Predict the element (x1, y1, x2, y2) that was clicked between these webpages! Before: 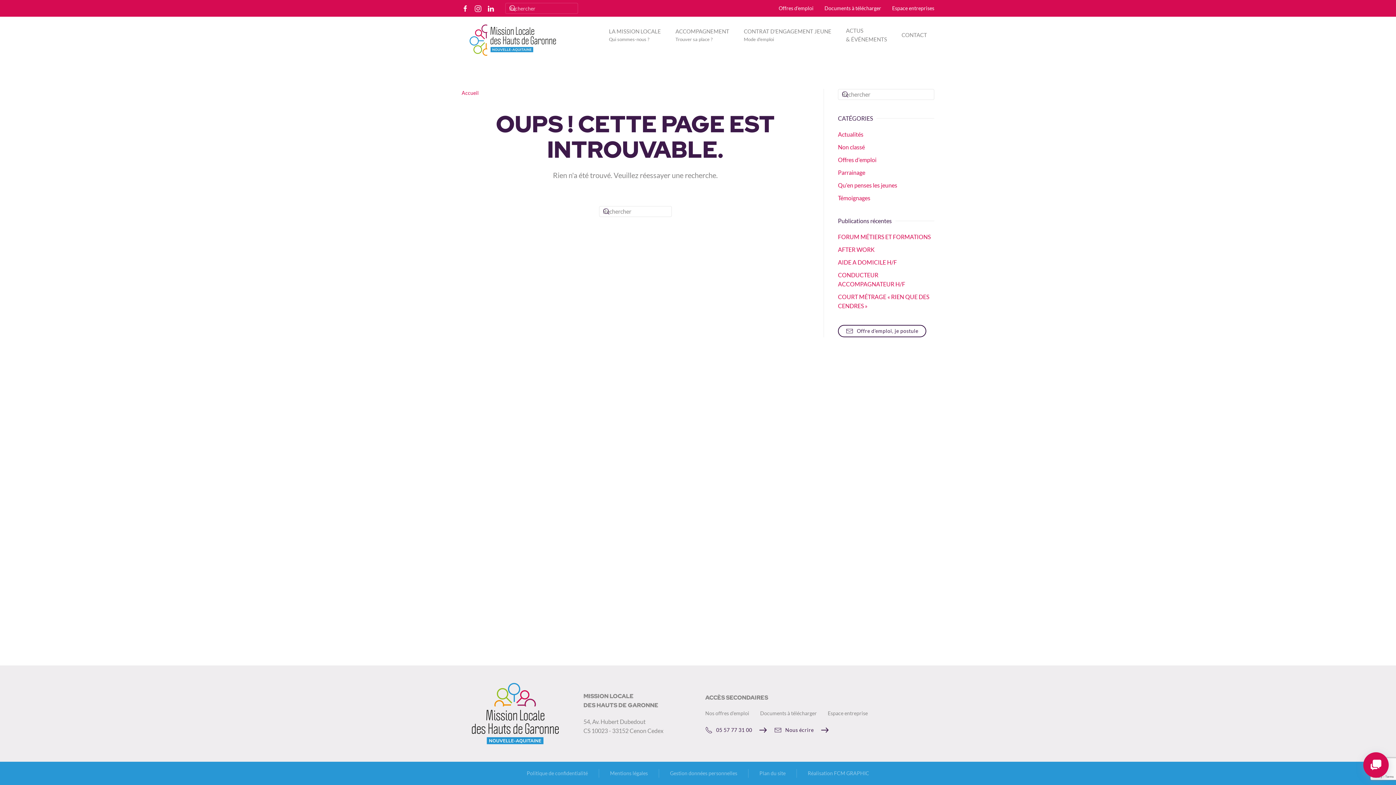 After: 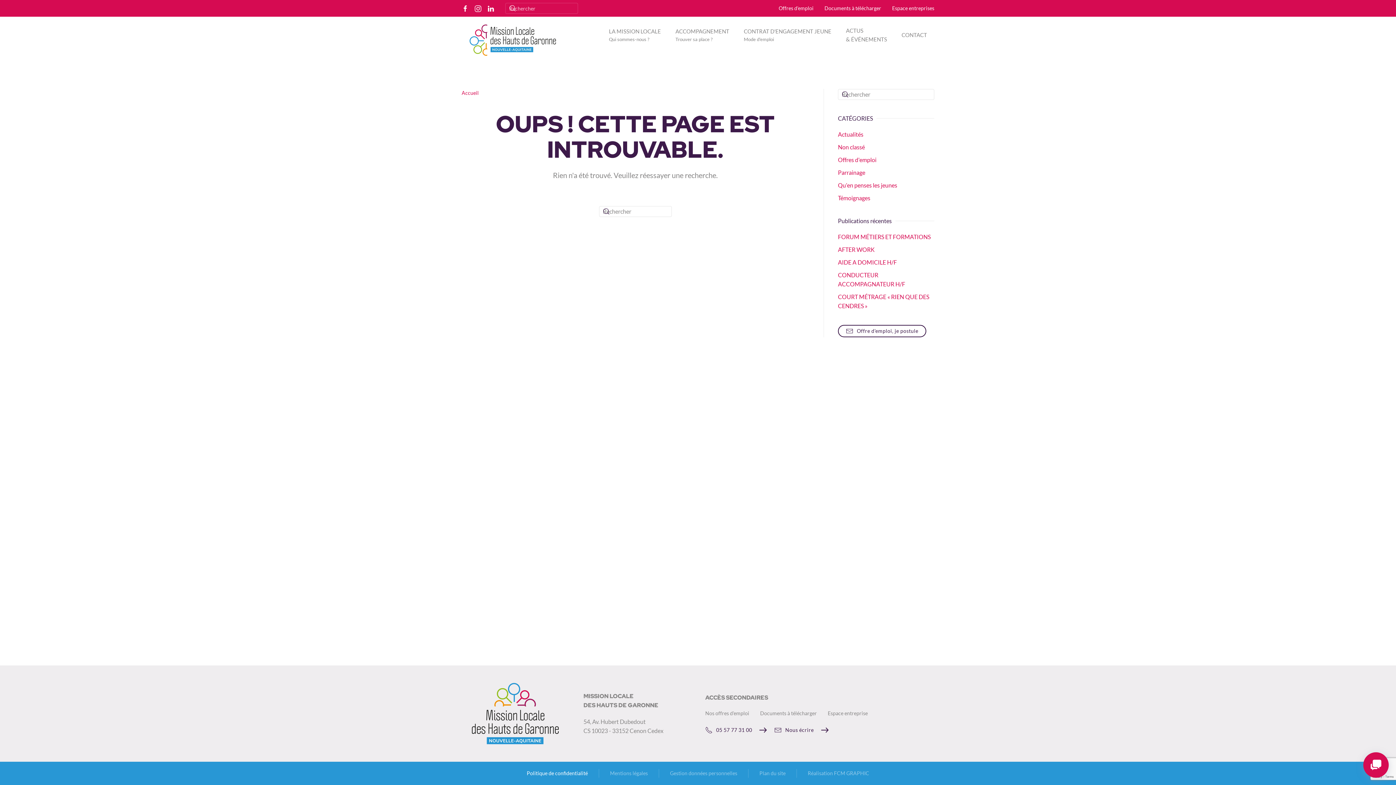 Action: bbox: (526, 769, 588, 777) label: Politique de confidentialité